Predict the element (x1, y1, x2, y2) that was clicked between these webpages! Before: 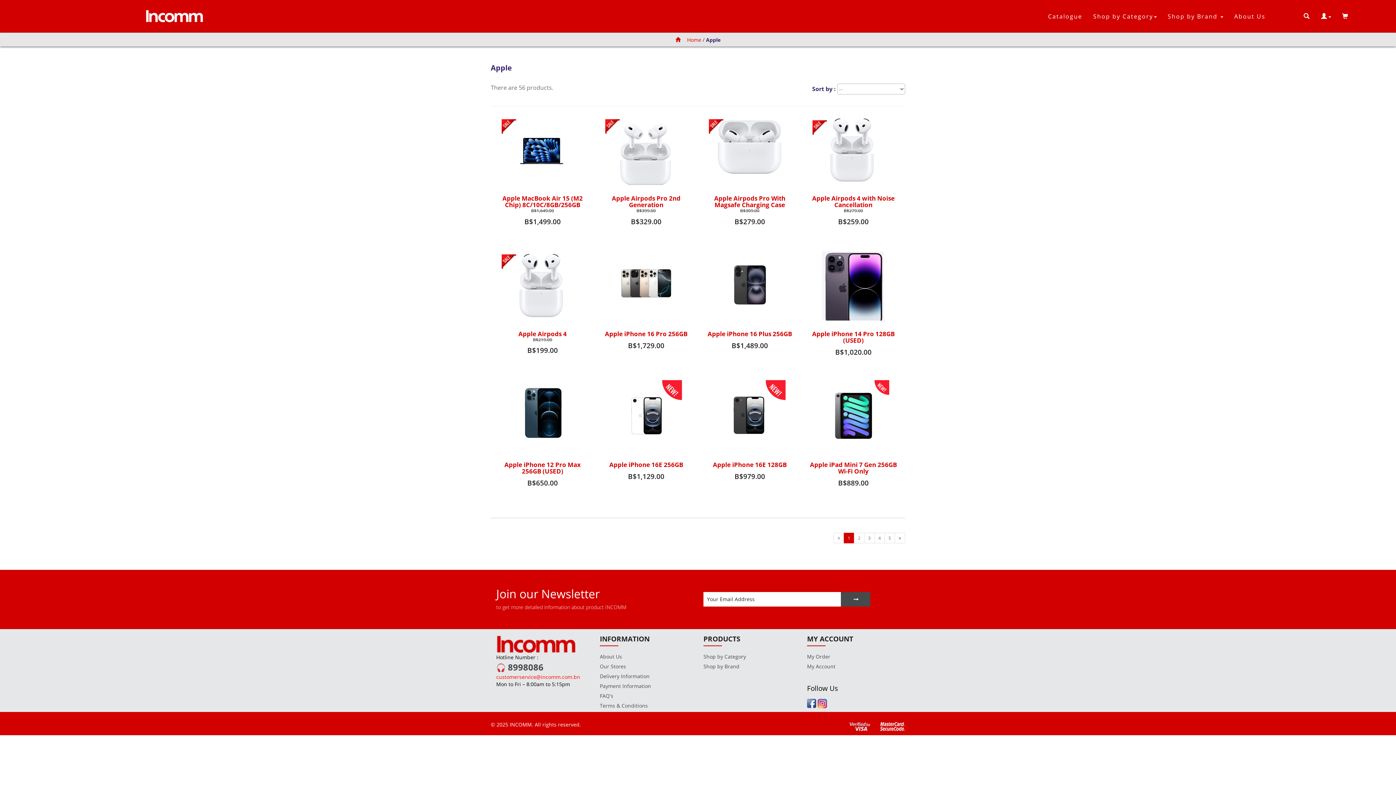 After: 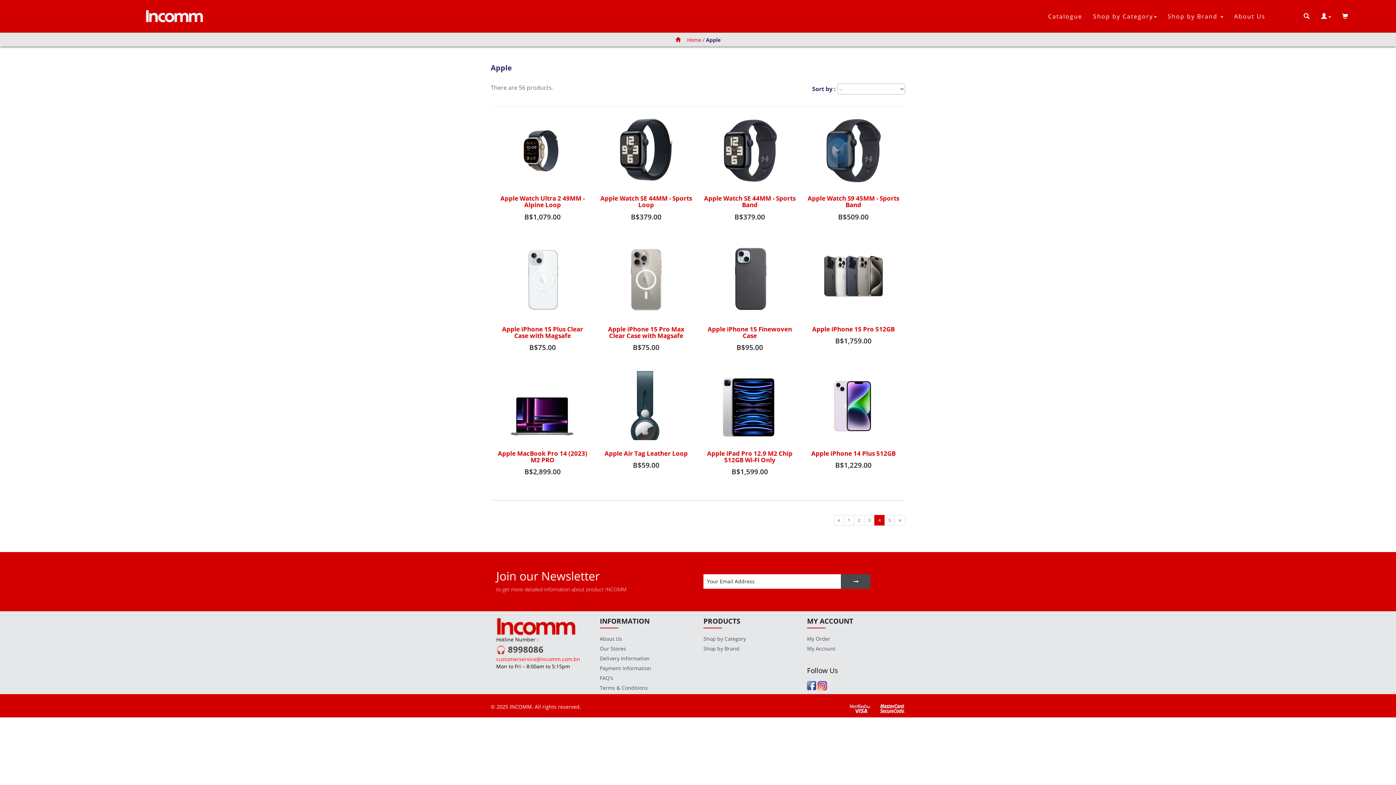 Action: label: 4 bbox: (874, 533, 885, 543)